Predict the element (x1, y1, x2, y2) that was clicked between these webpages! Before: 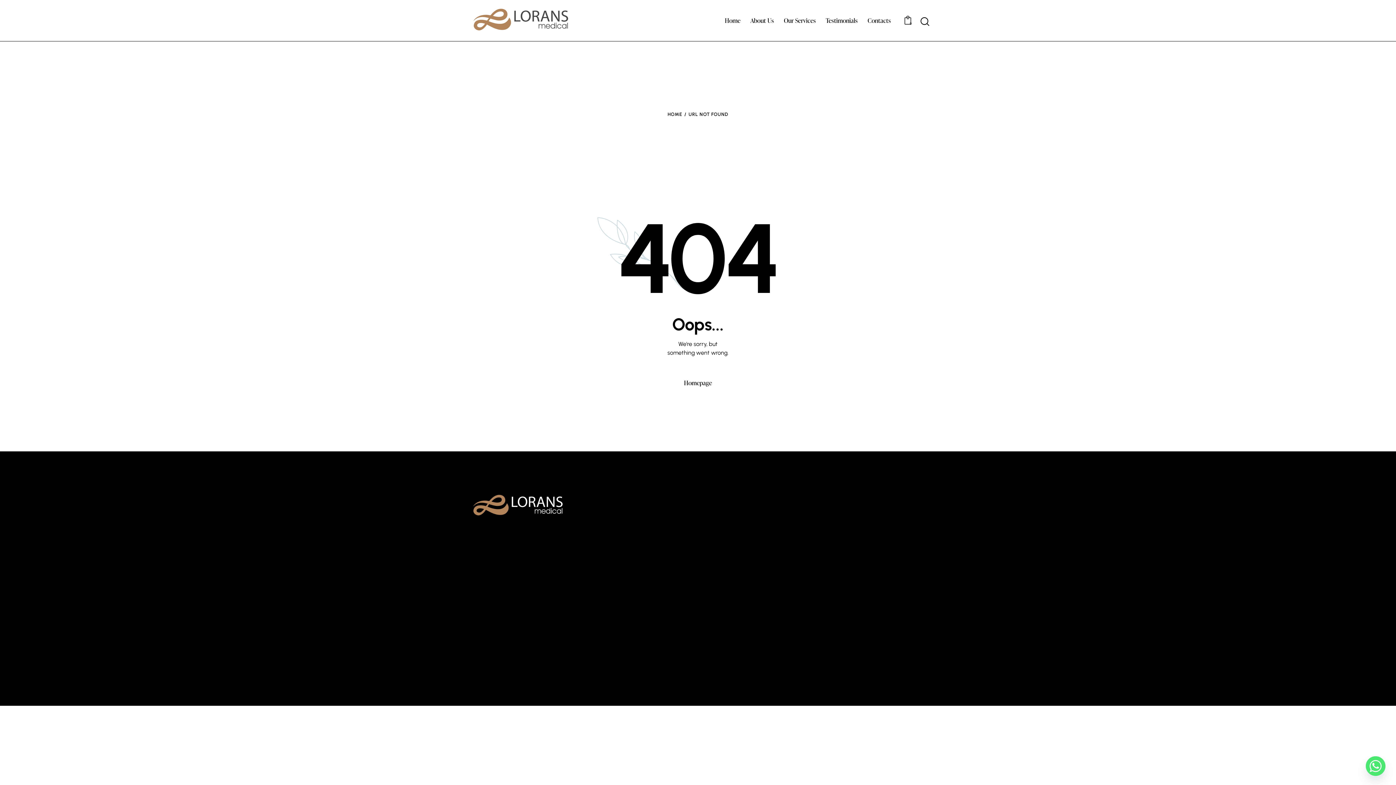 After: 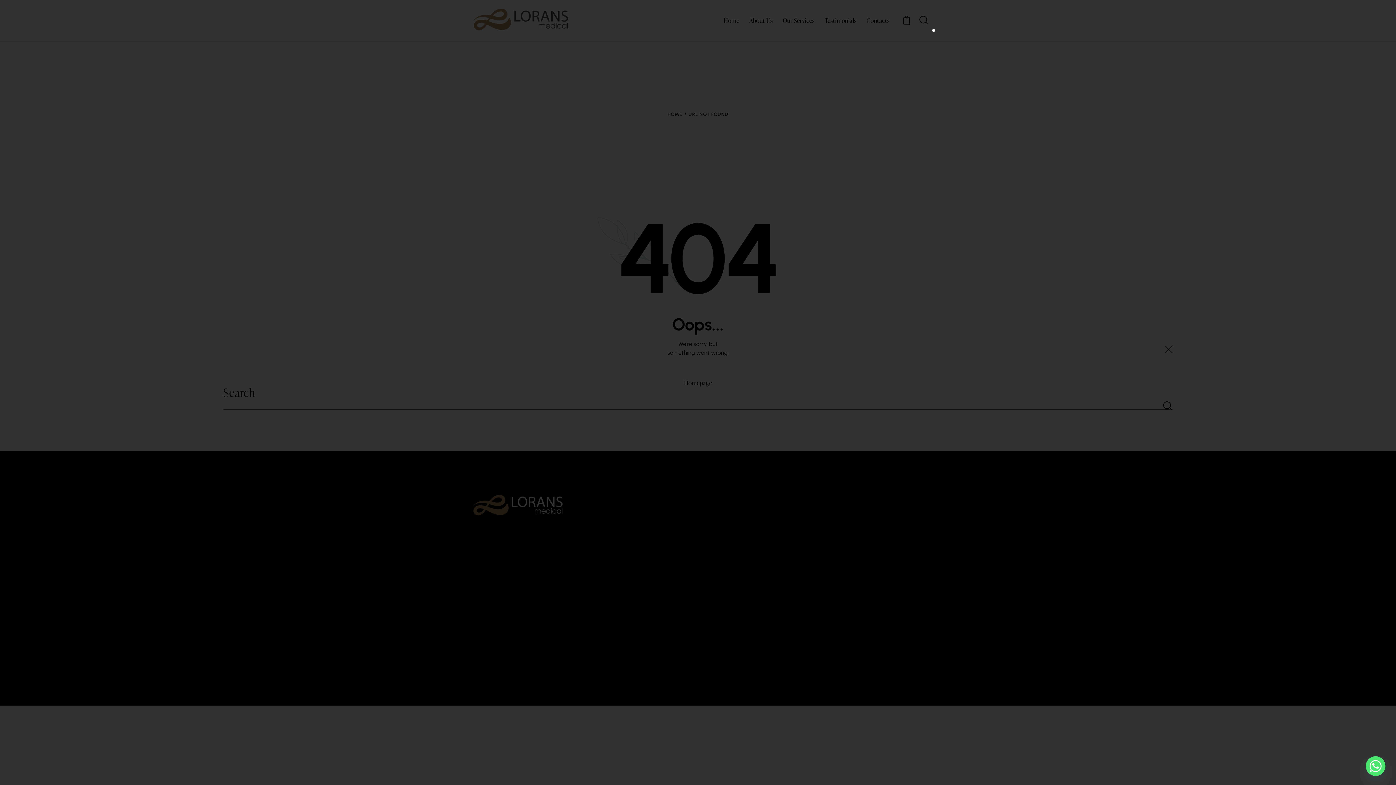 Action: bbox: (920, 16, 930, 26) label: Start search